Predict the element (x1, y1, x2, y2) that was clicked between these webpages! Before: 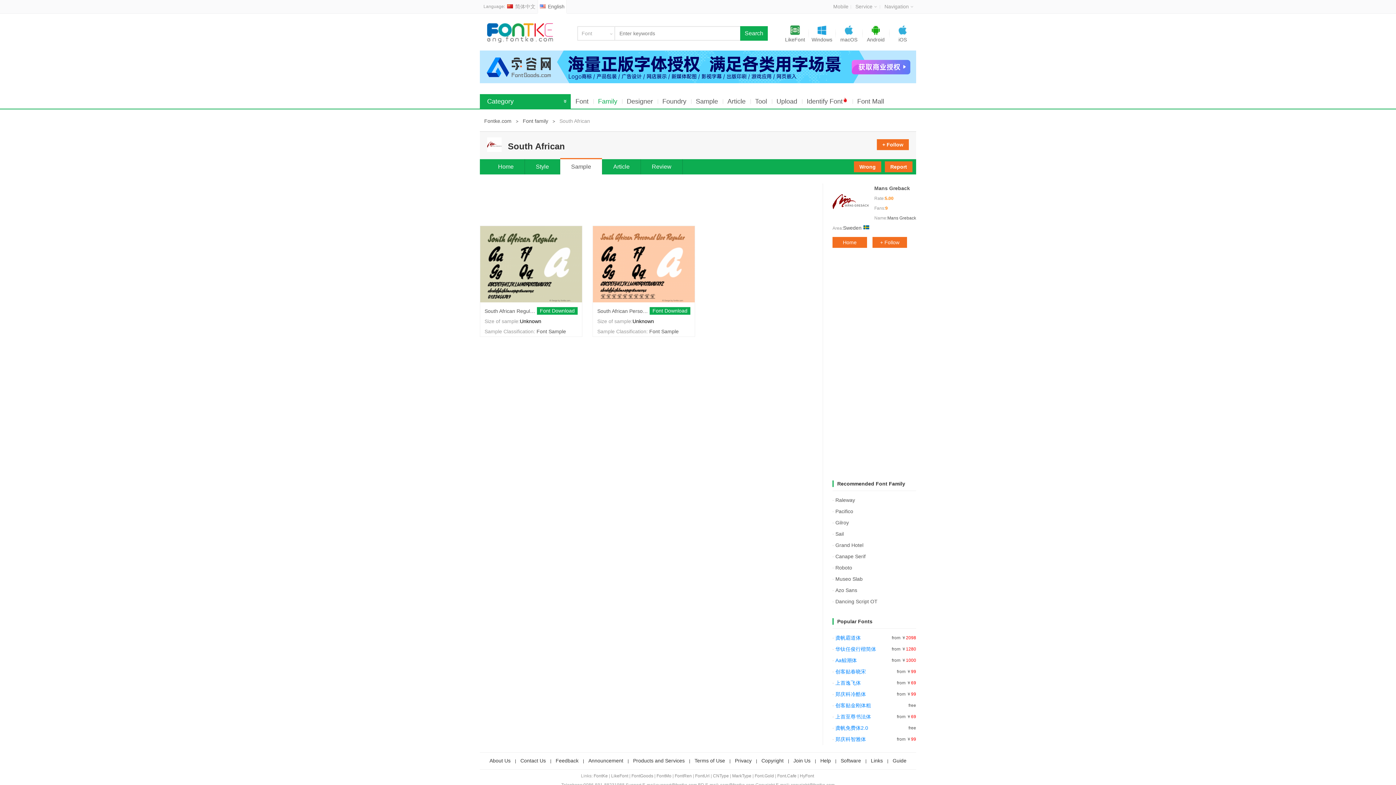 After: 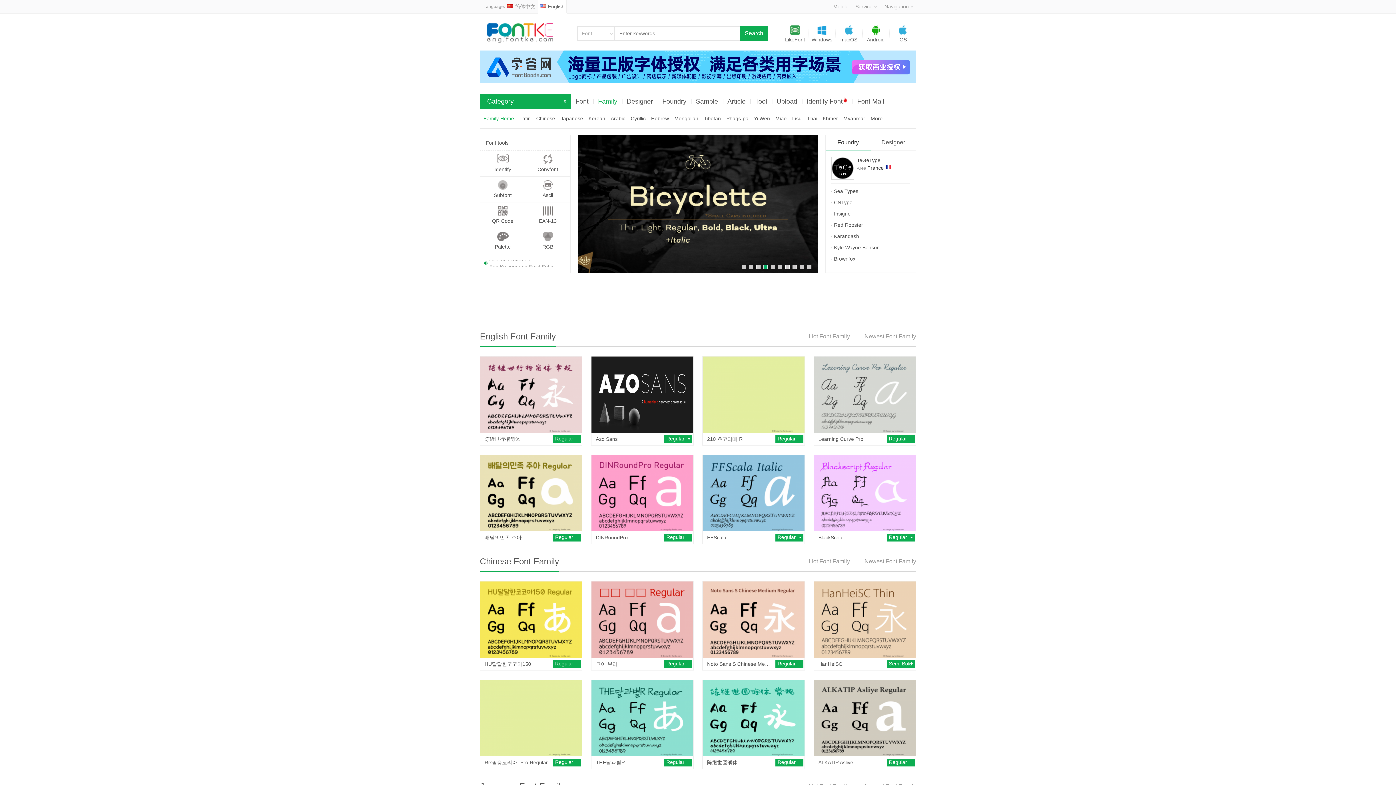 Action: bbox: (522, 118, 548, 124) label: Font family